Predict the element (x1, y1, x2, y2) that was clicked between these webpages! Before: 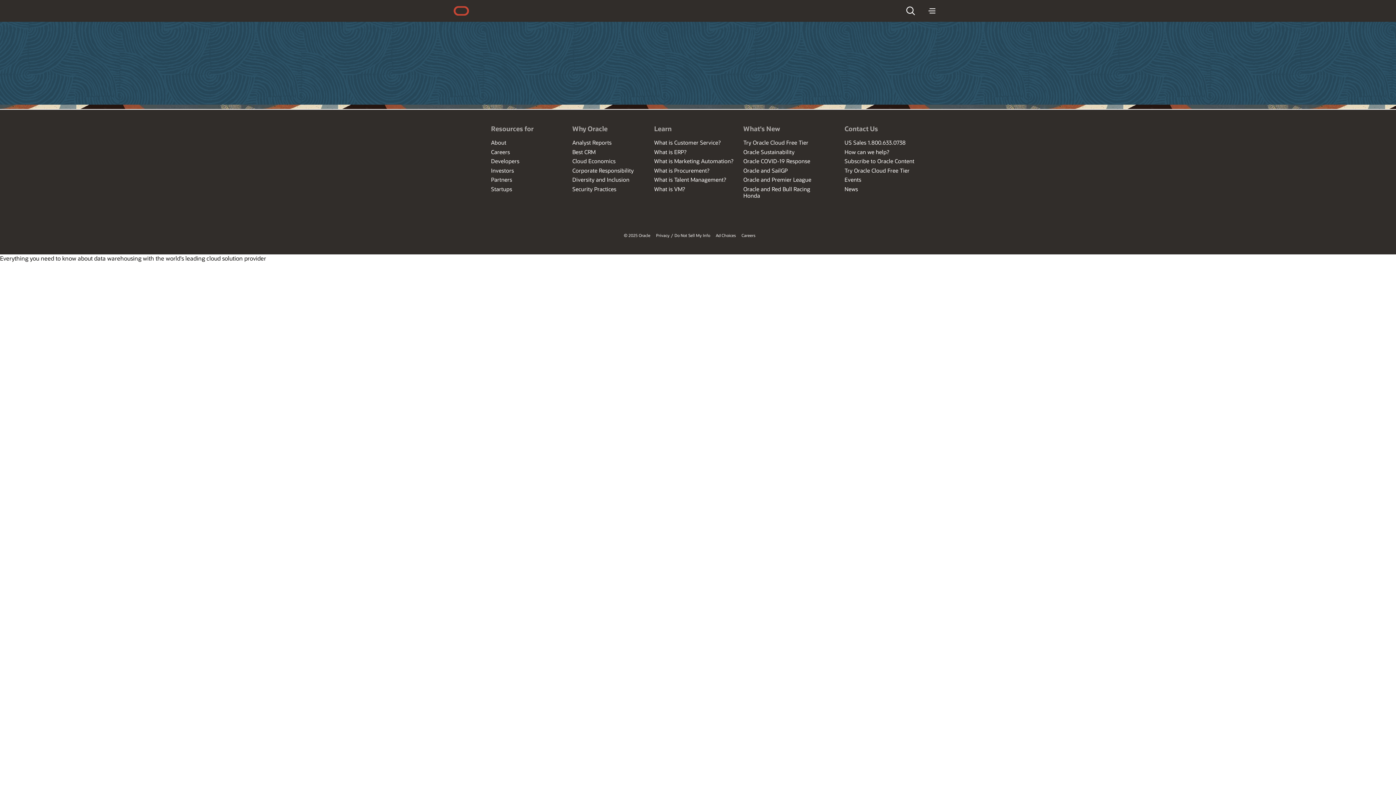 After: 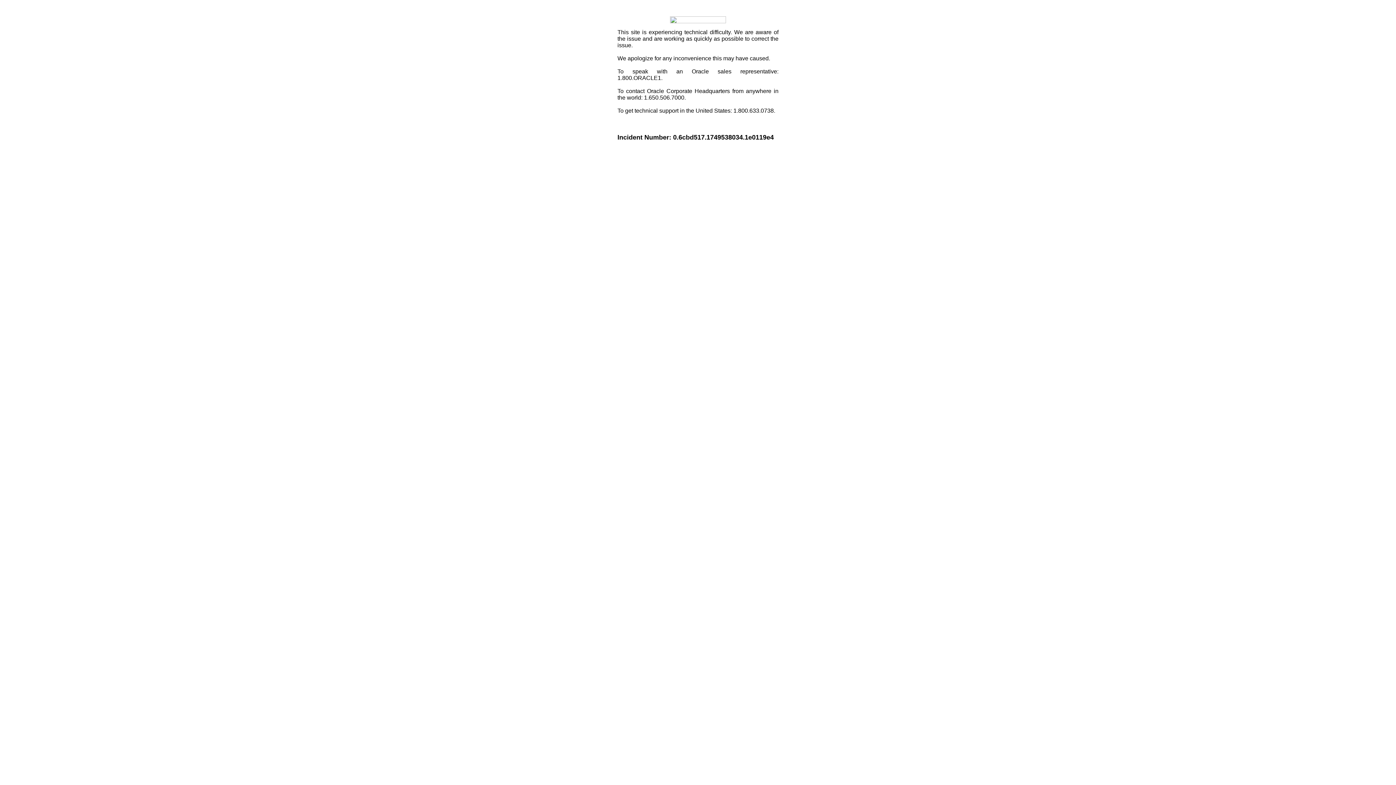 Action: label: Events bbox: (846, 175, 862, 181)